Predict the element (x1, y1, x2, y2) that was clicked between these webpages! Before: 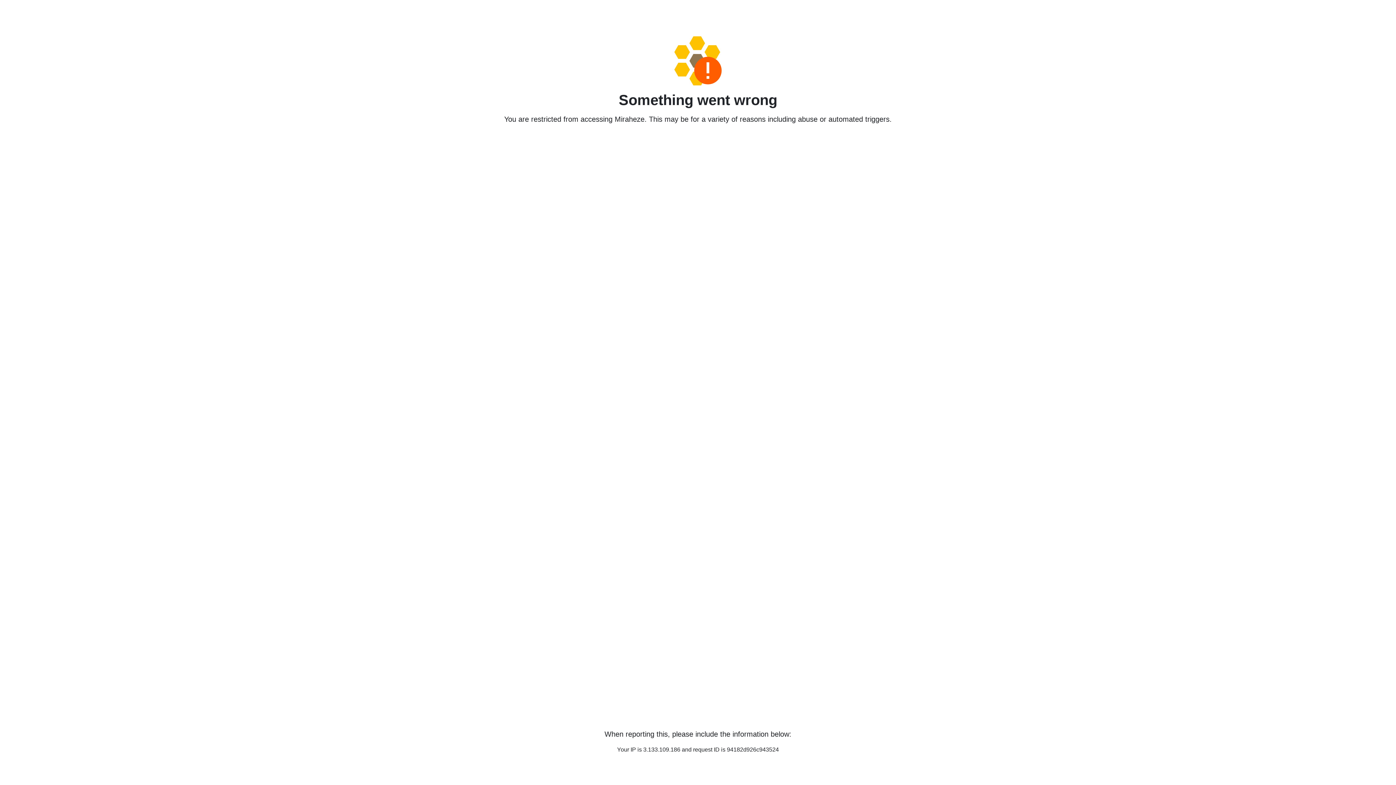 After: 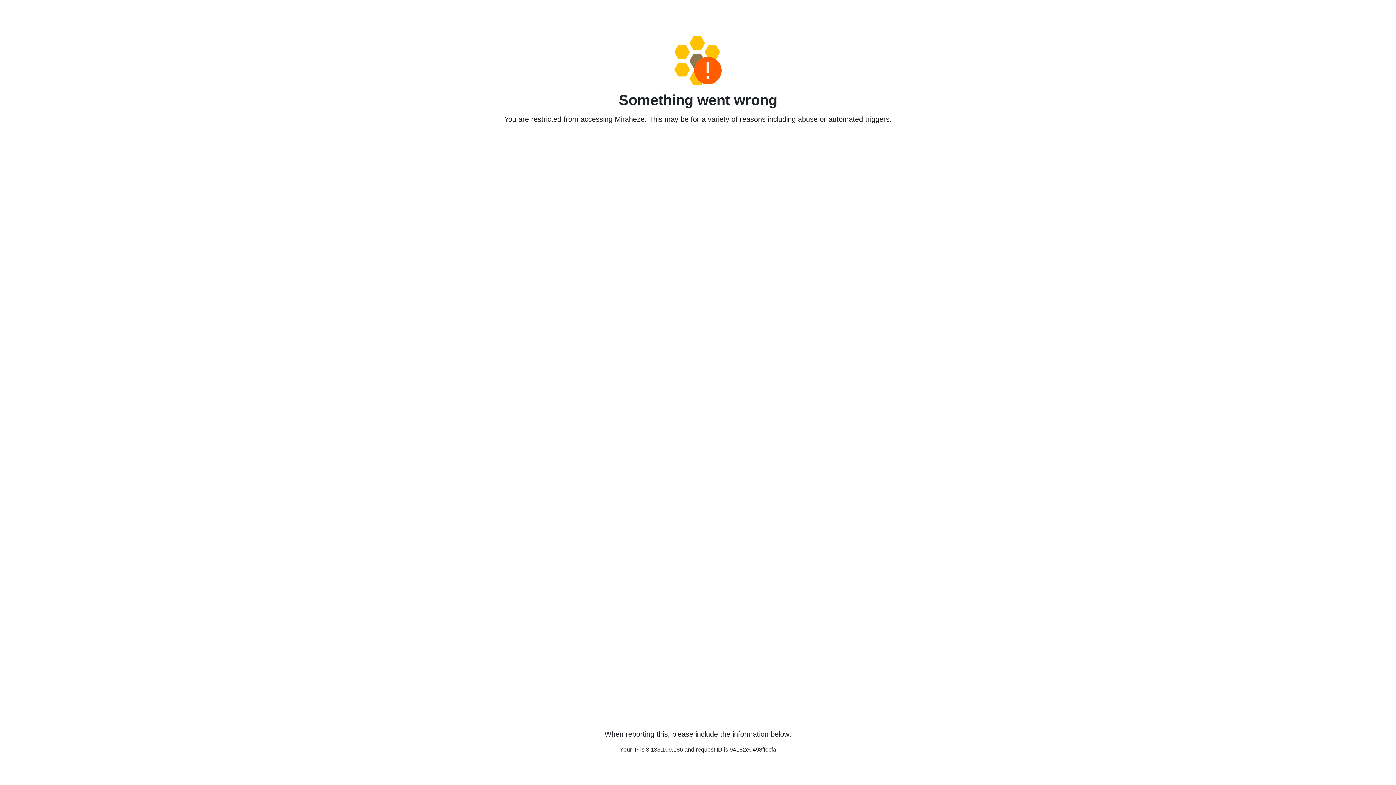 Action: bbox: (458, 36, 938, 85)